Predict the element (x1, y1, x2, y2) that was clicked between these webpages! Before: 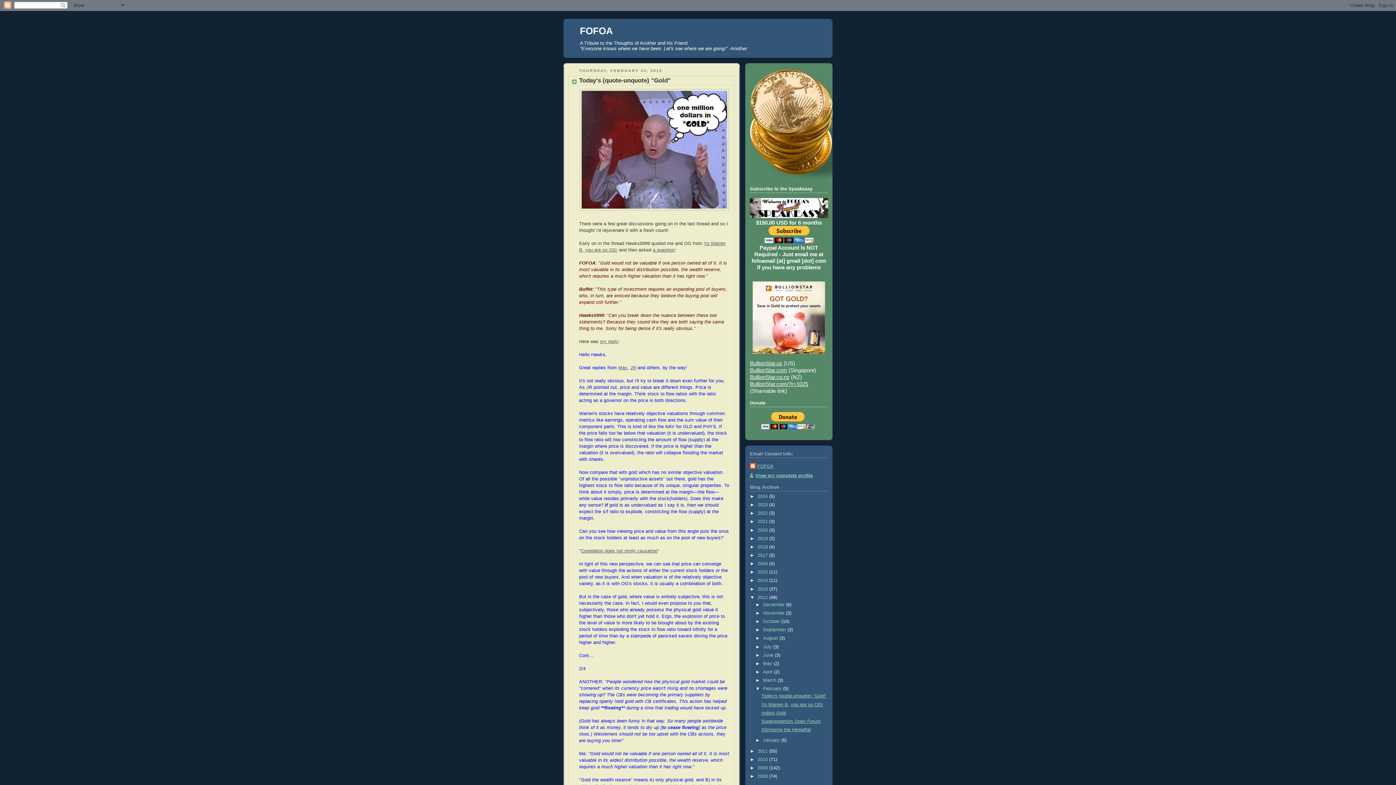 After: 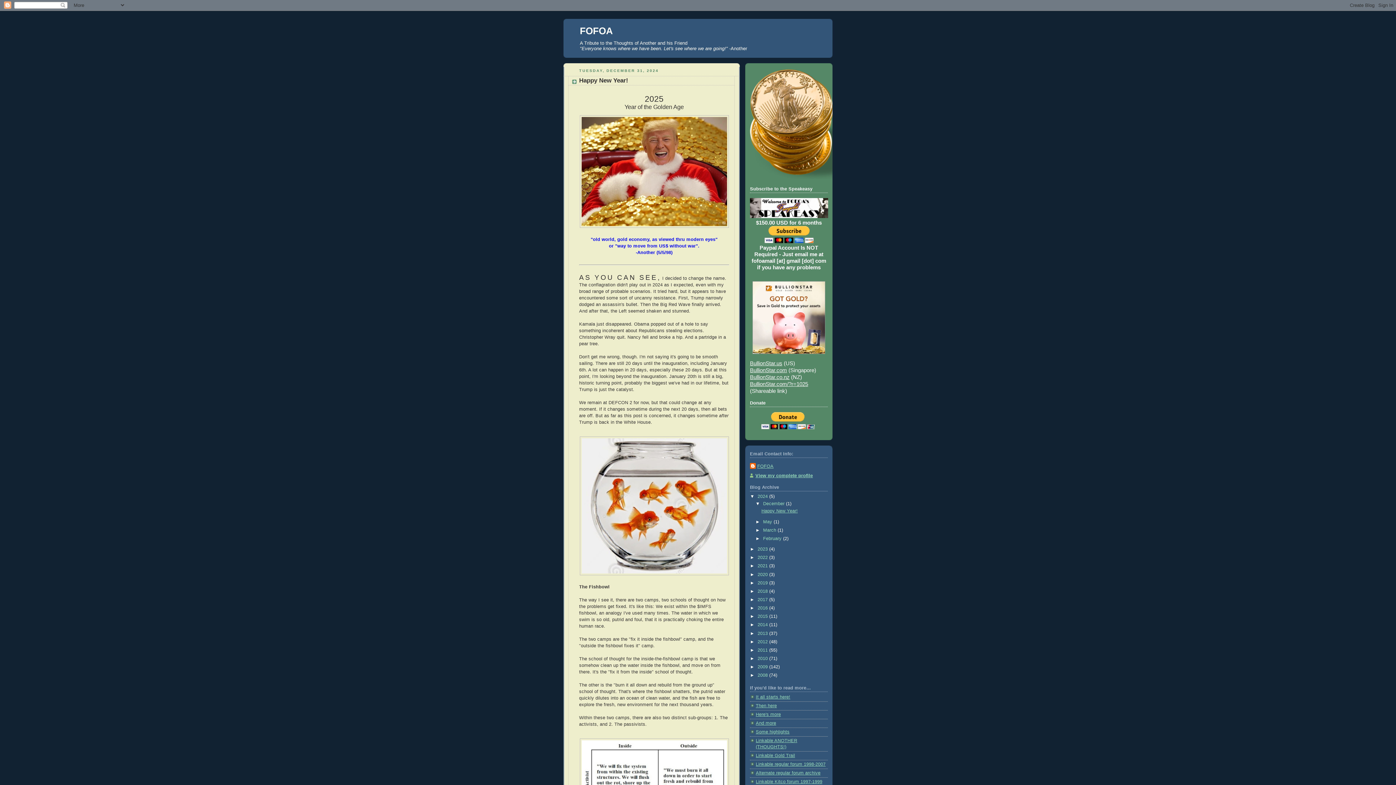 Action: label: 2024  bbox: (757, 494, 769, 499)